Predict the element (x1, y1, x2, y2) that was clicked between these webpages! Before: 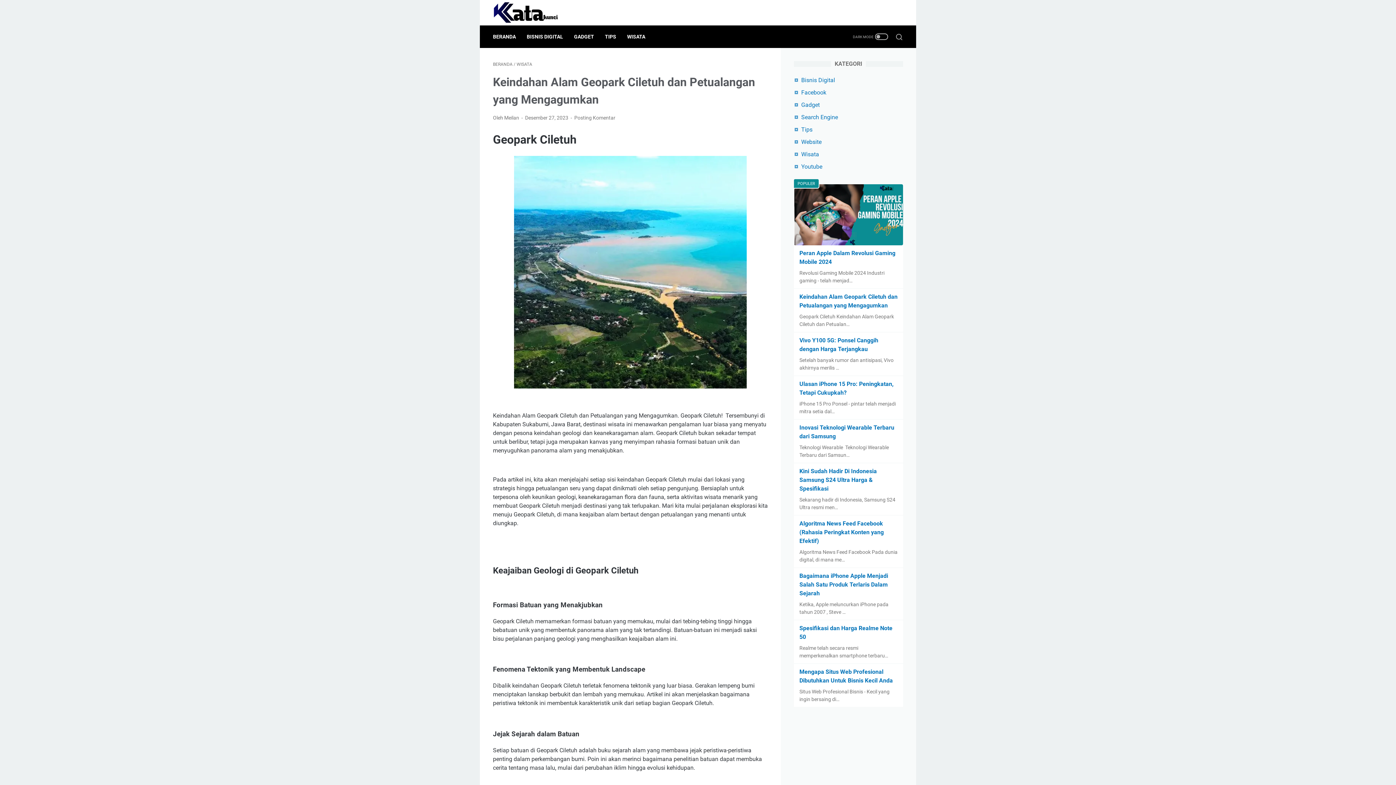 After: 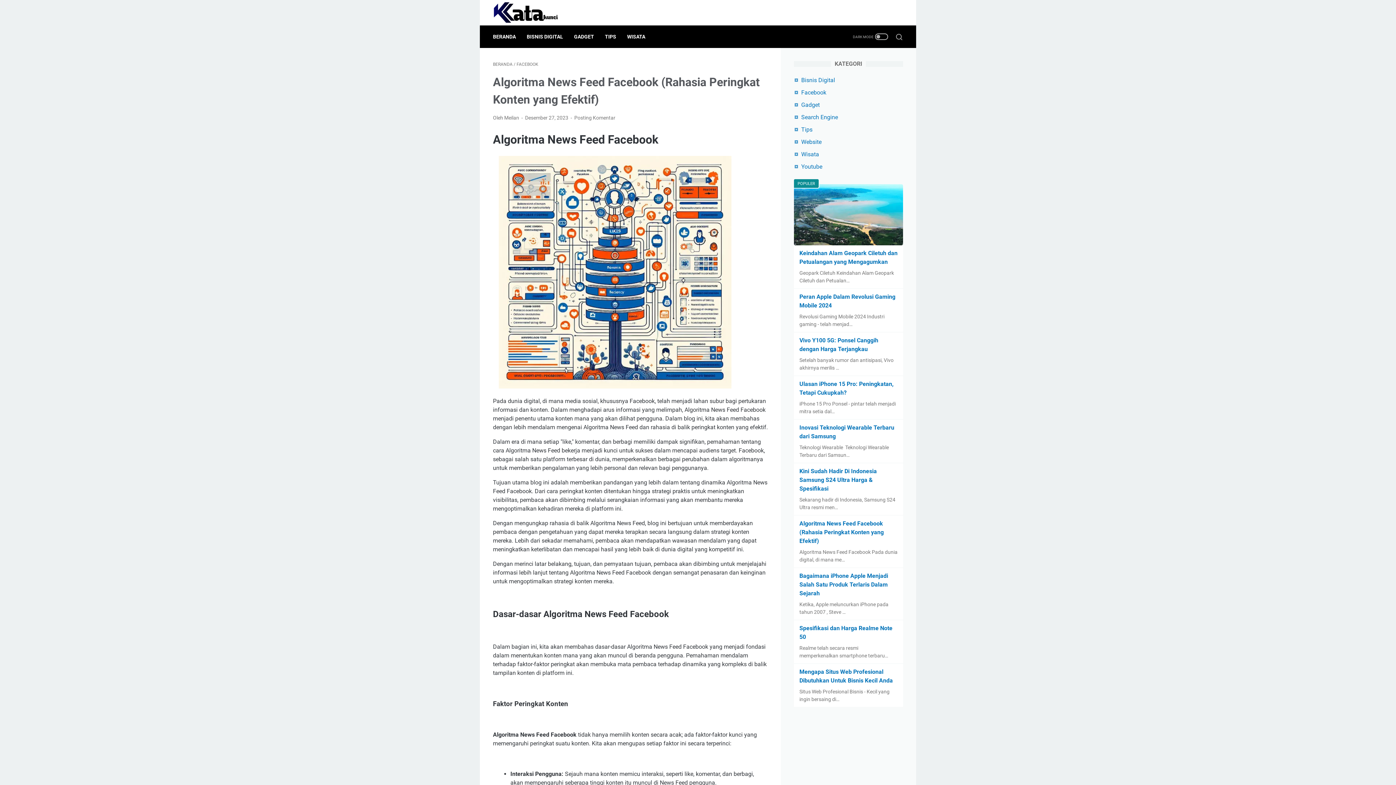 Action: bbox: (799, 520, 884, 544) label: Algoritma News Feed Facebook (Rahasia Peringkat Konten yang Efektif)